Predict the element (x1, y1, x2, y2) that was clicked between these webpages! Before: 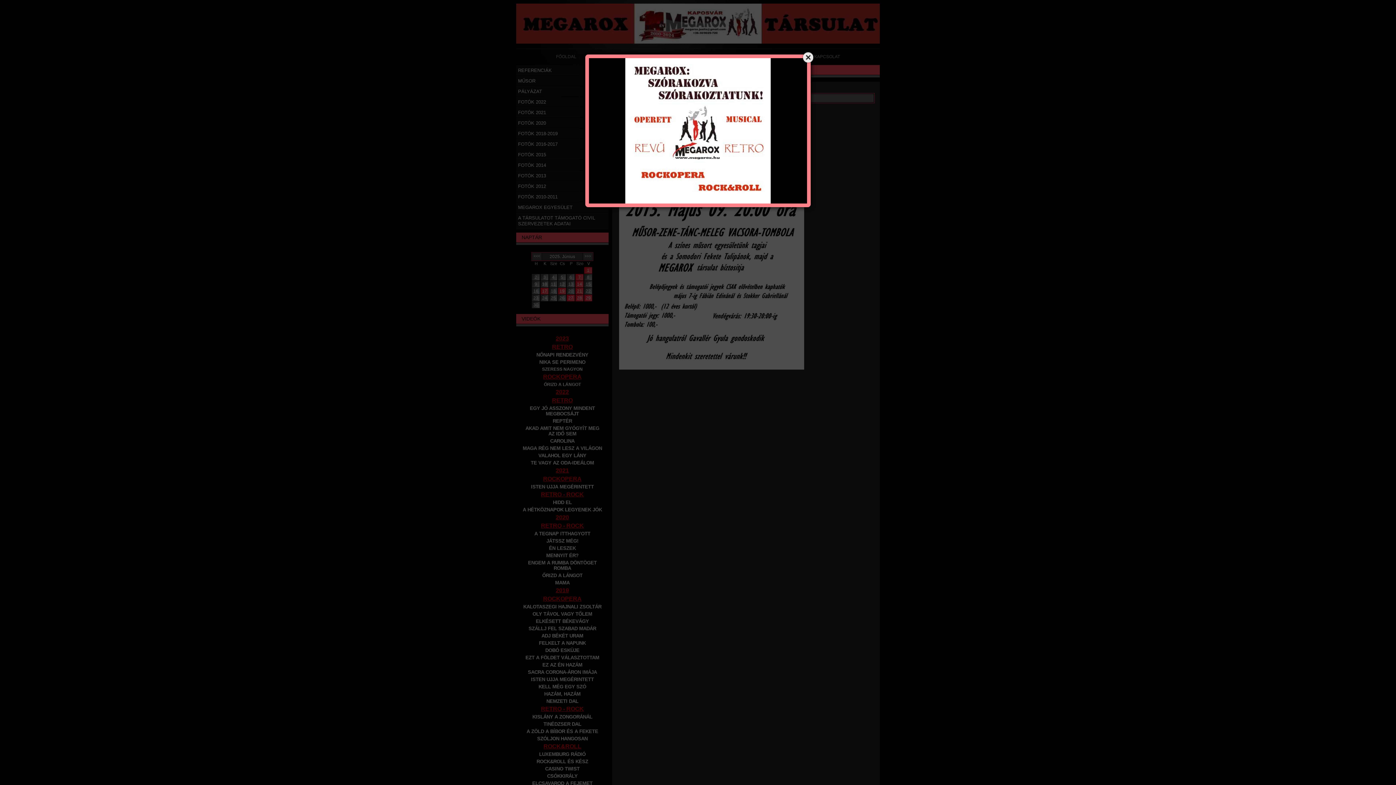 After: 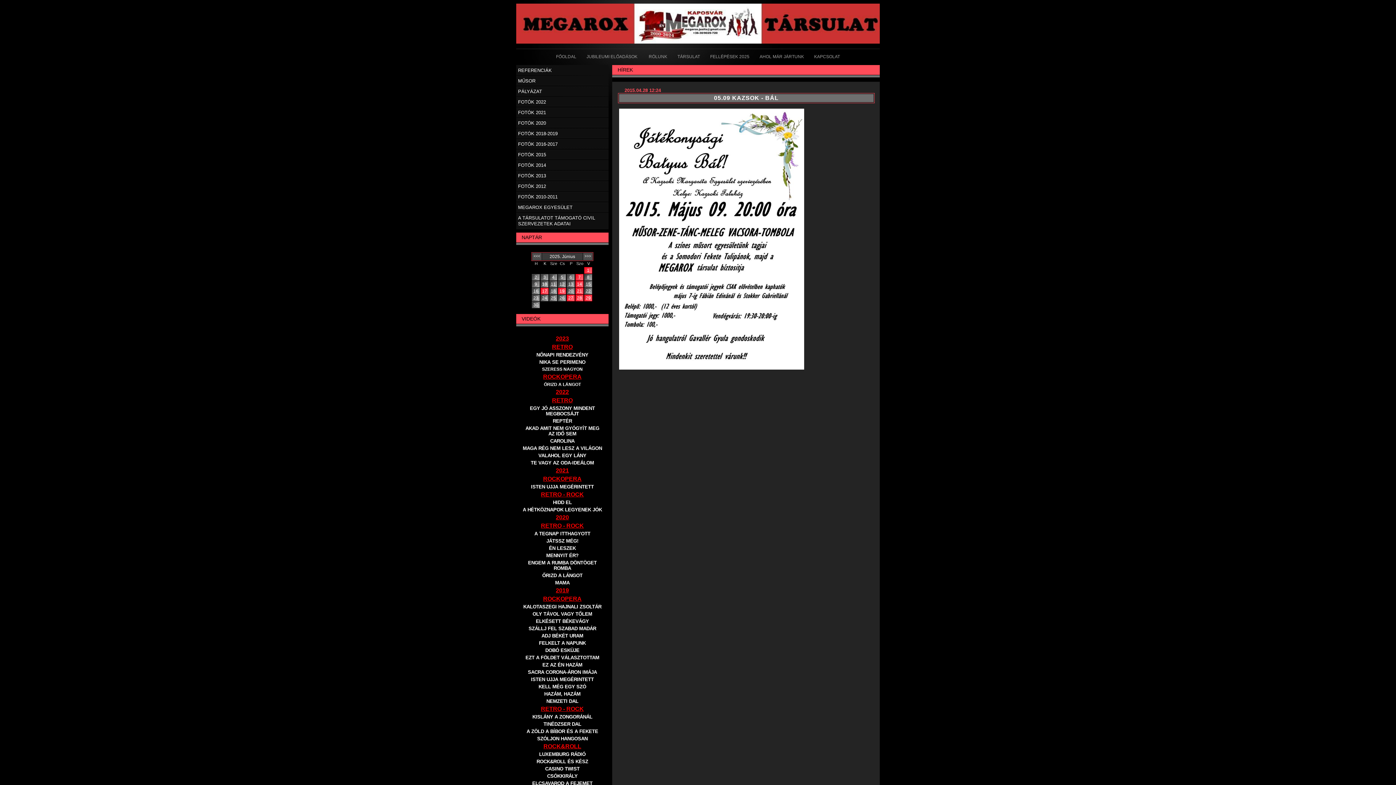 Action: bbox: (801, 50, 814, 63)